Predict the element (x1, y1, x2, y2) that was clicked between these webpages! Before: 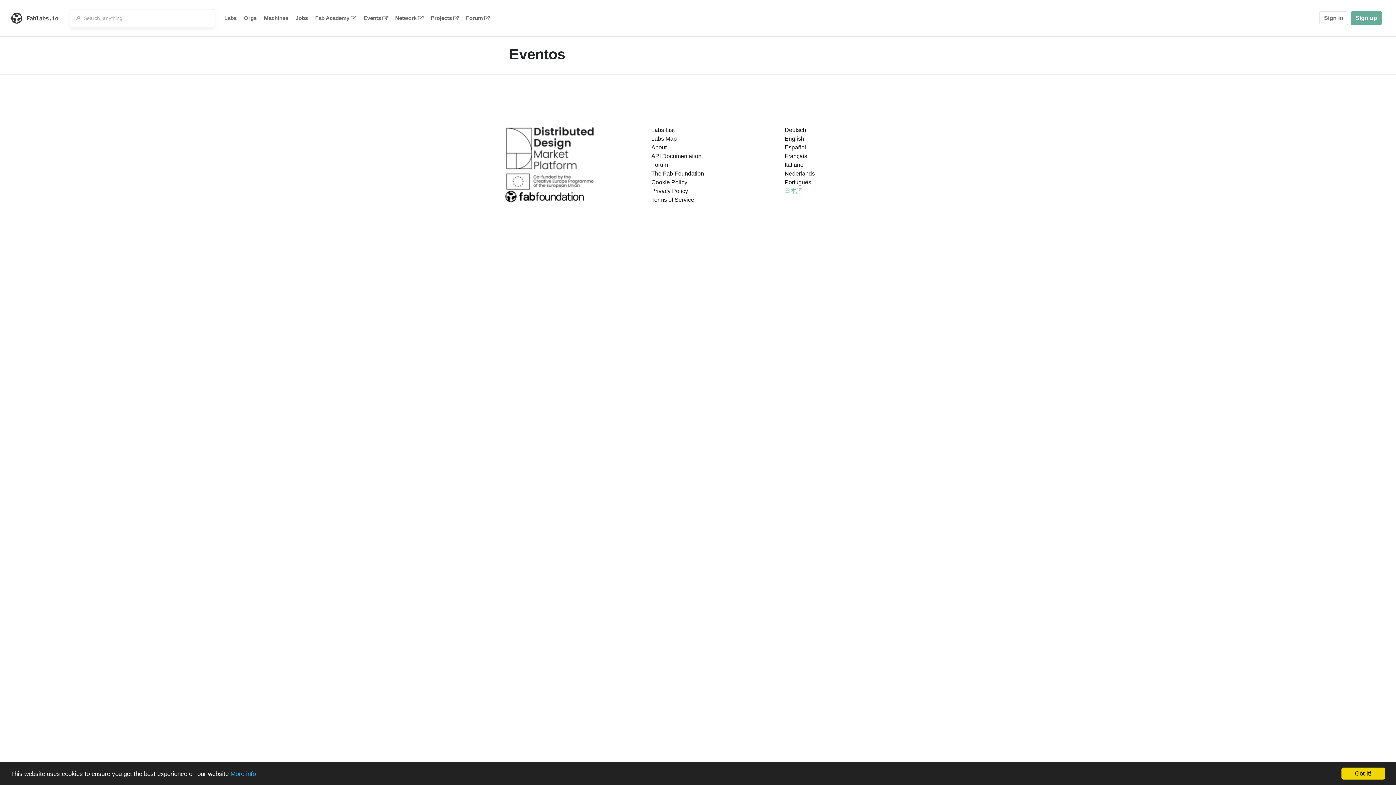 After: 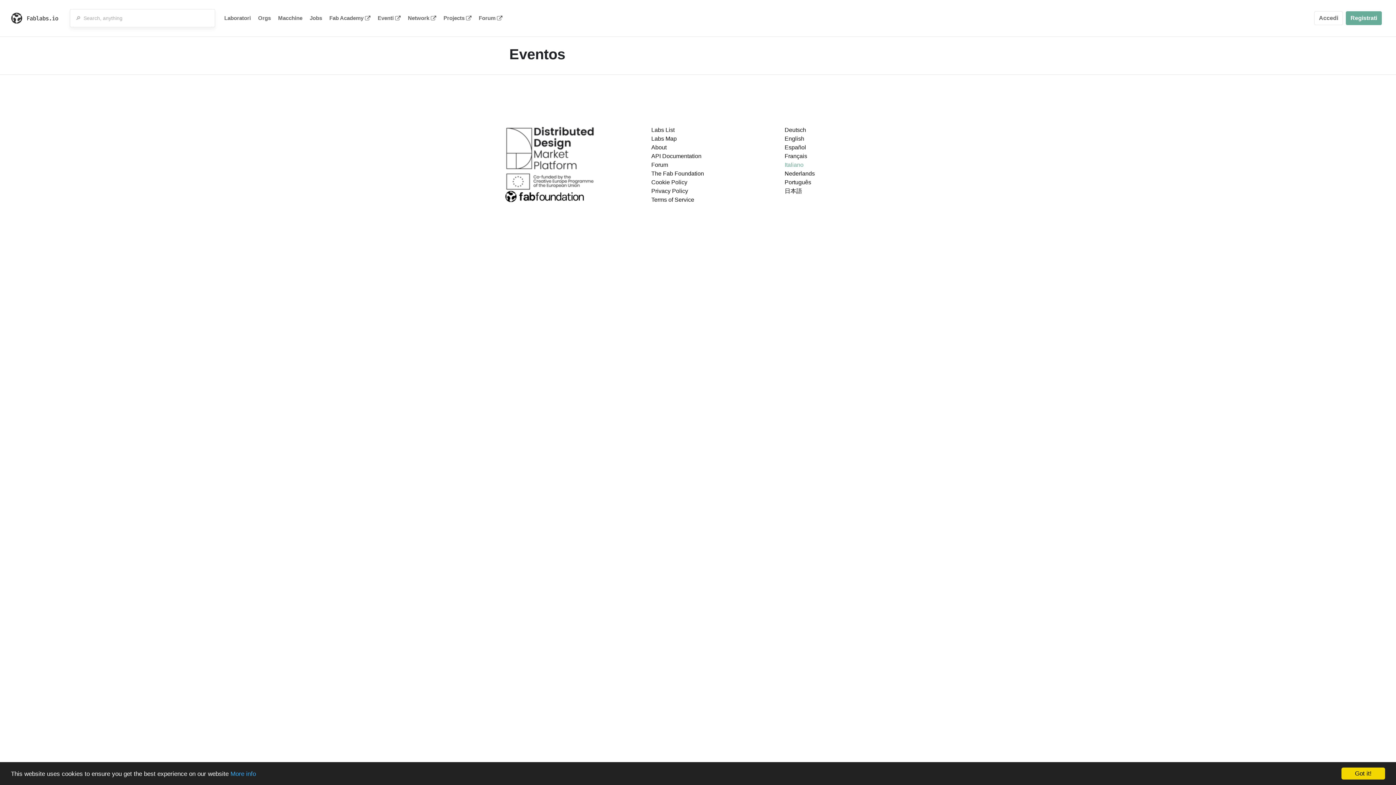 Action: bbox: (784, 161, 803, 168) label: Italiano